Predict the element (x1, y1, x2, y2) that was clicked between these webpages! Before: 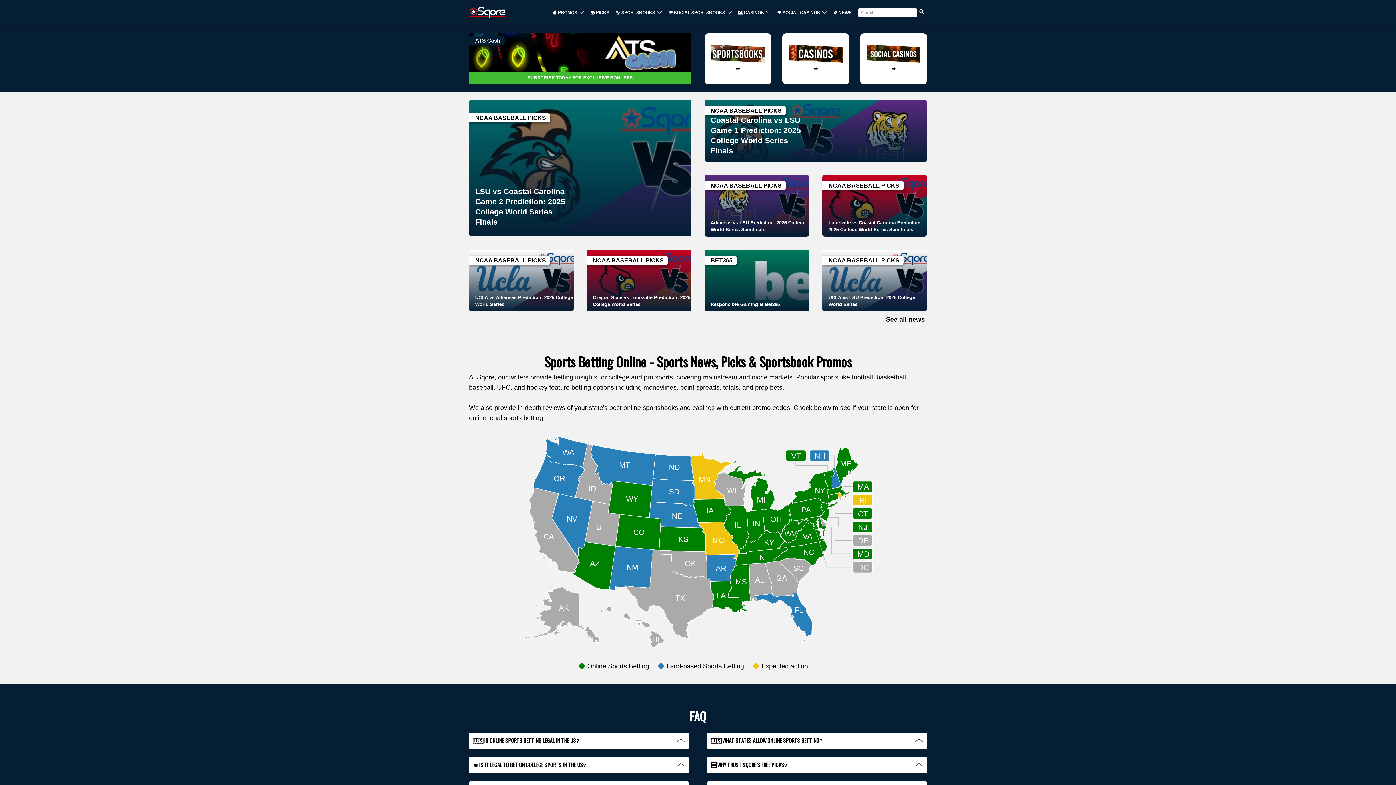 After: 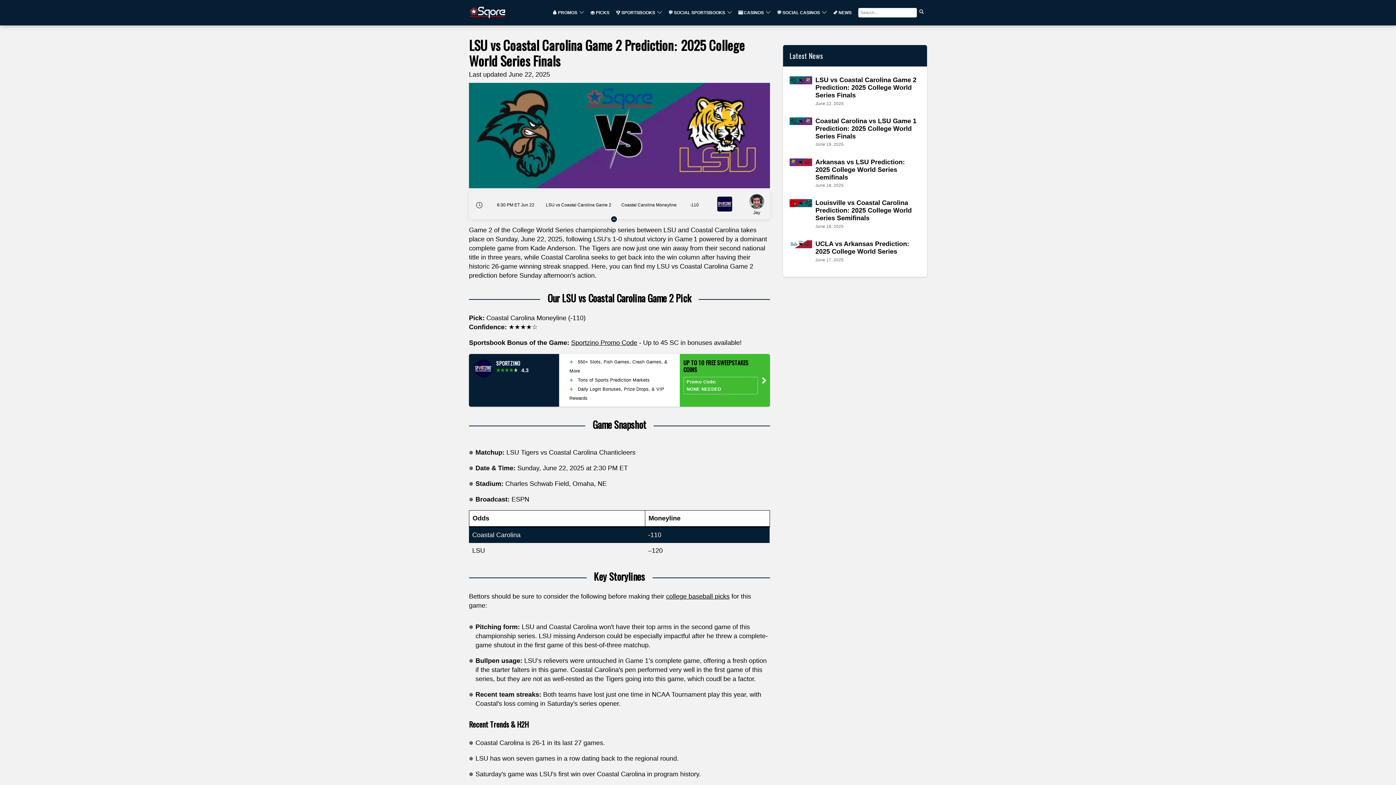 Action: label: LSU vs Coastal Carolina Game 2 Prediction: 2025 College World Series Finals bbox: (469, 99, 691, 236)